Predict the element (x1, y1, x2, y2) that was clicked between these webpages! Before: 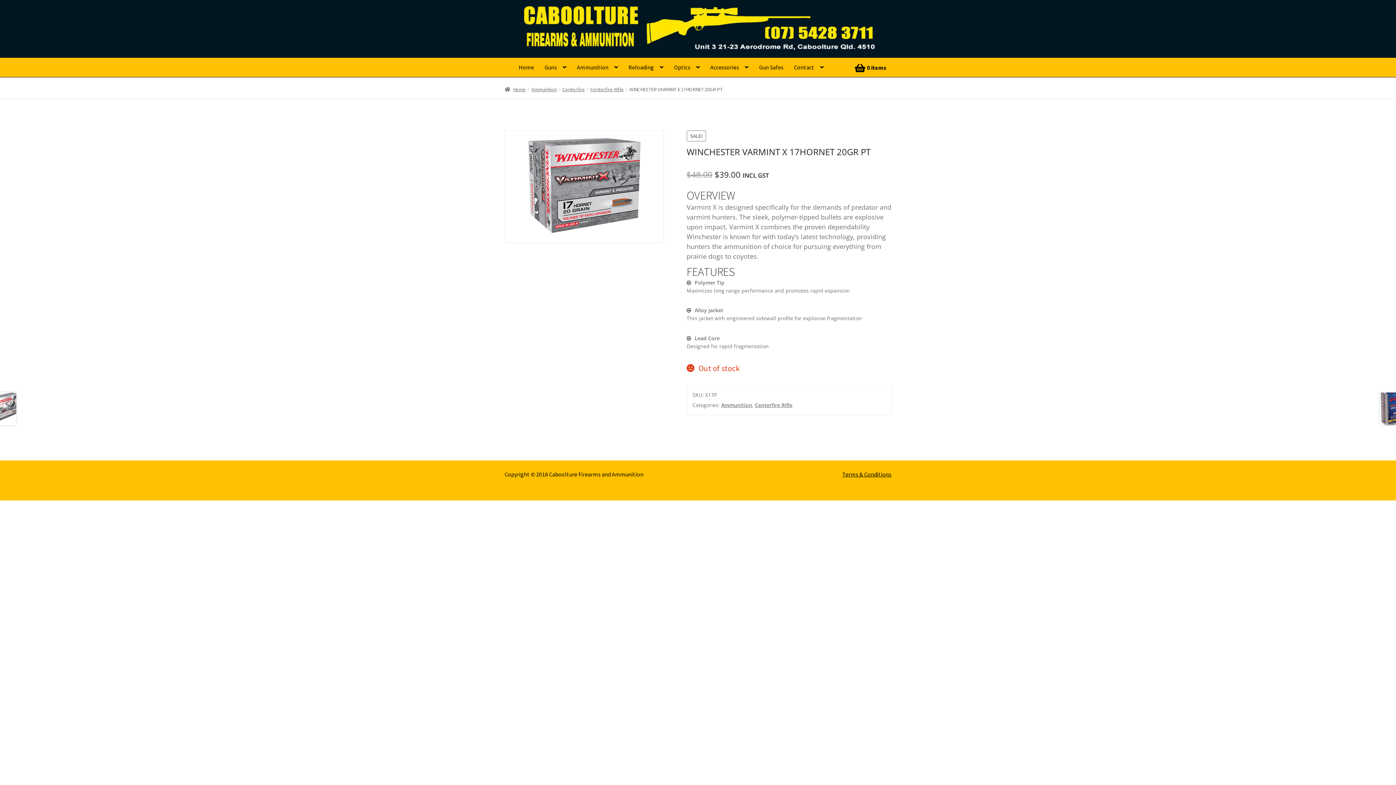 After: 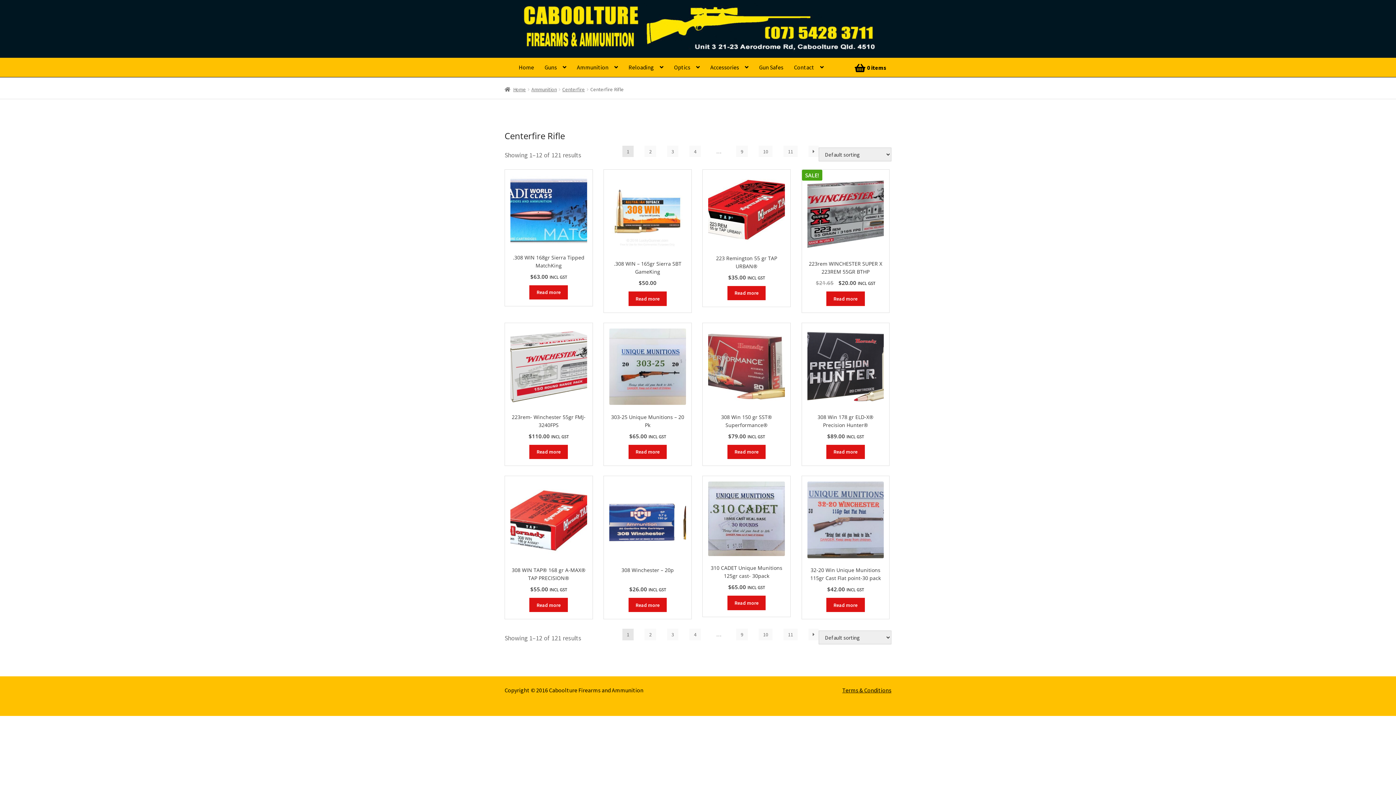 Action: bbox: (755, 401, 792, 408) label: Centerfire Rifle